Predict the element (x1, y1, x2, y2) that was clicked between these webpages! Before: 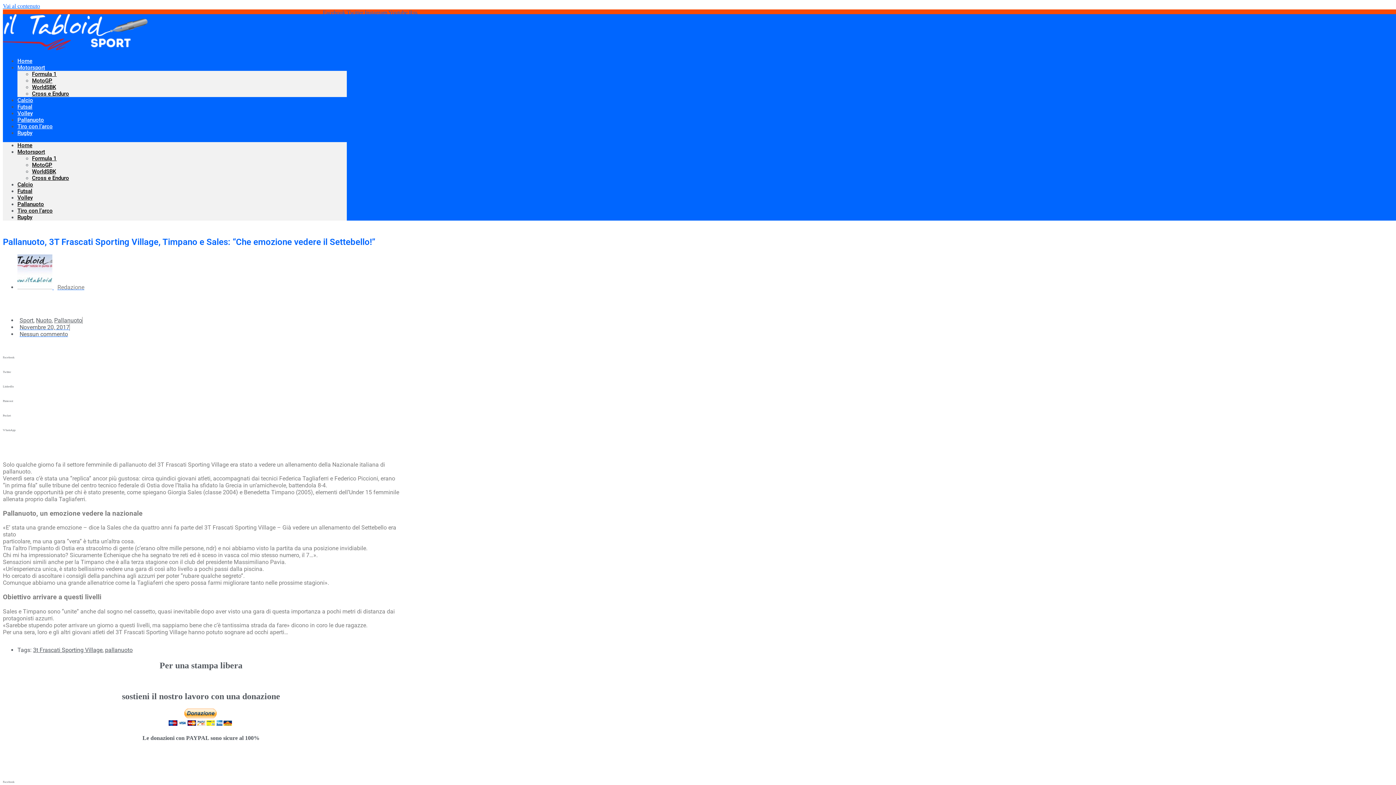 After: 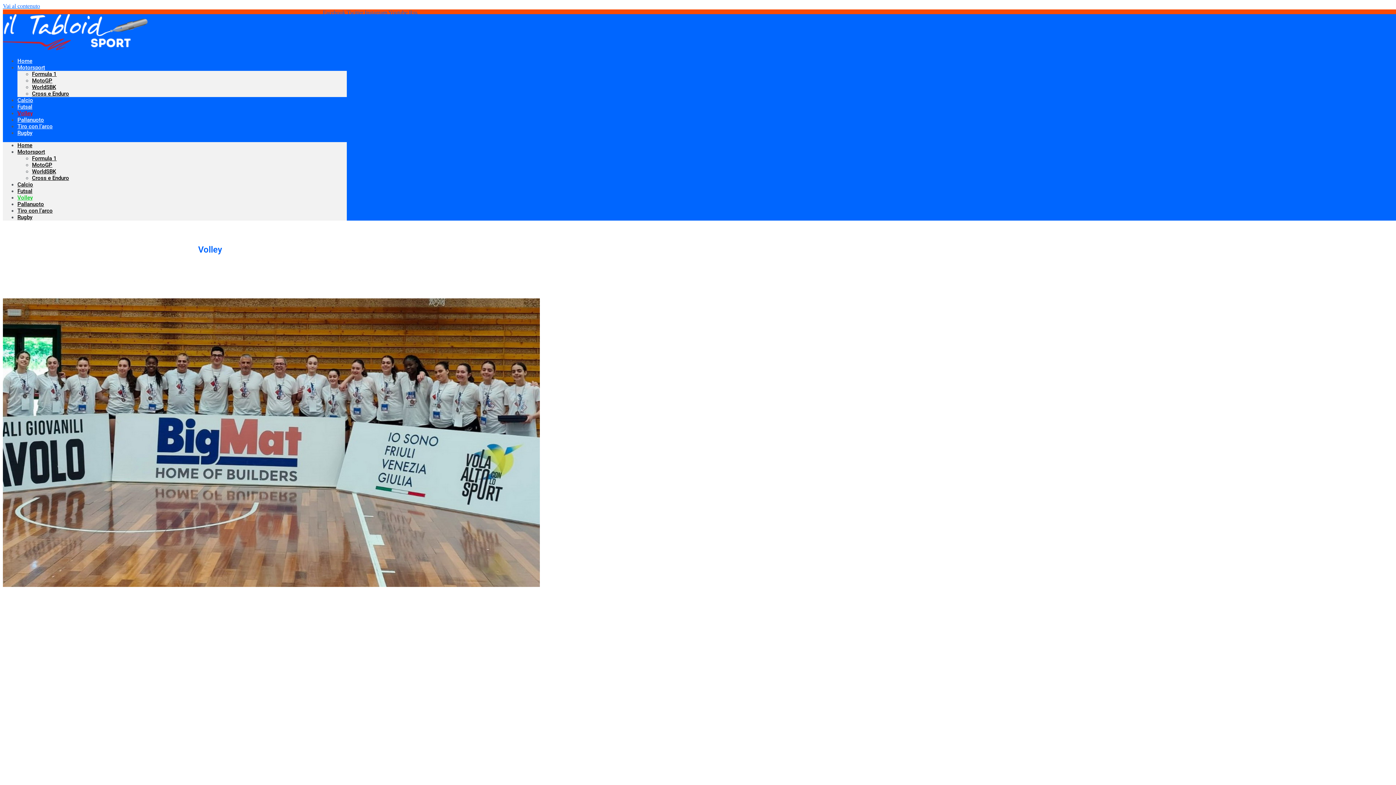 Action: bbox: (17, 194, 32, 201) label: Volley